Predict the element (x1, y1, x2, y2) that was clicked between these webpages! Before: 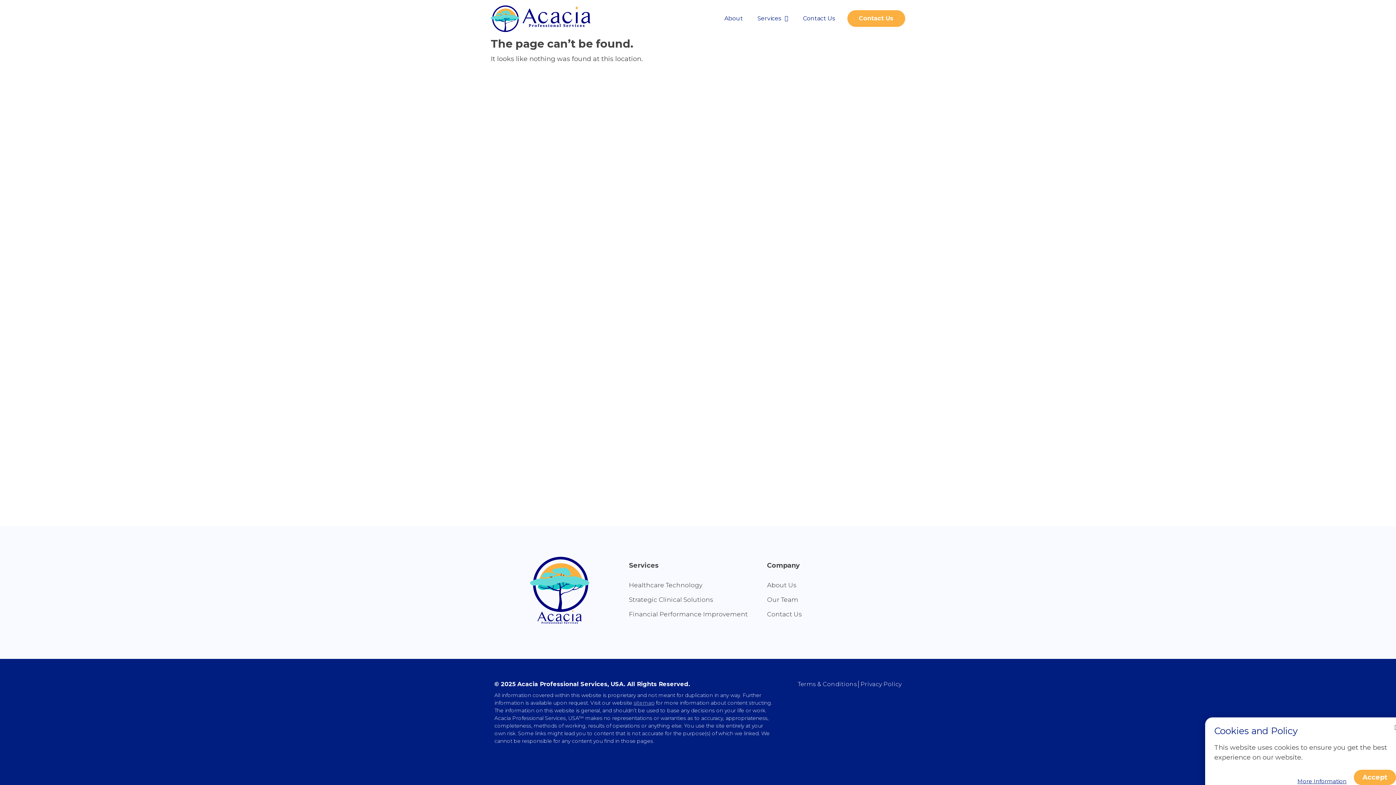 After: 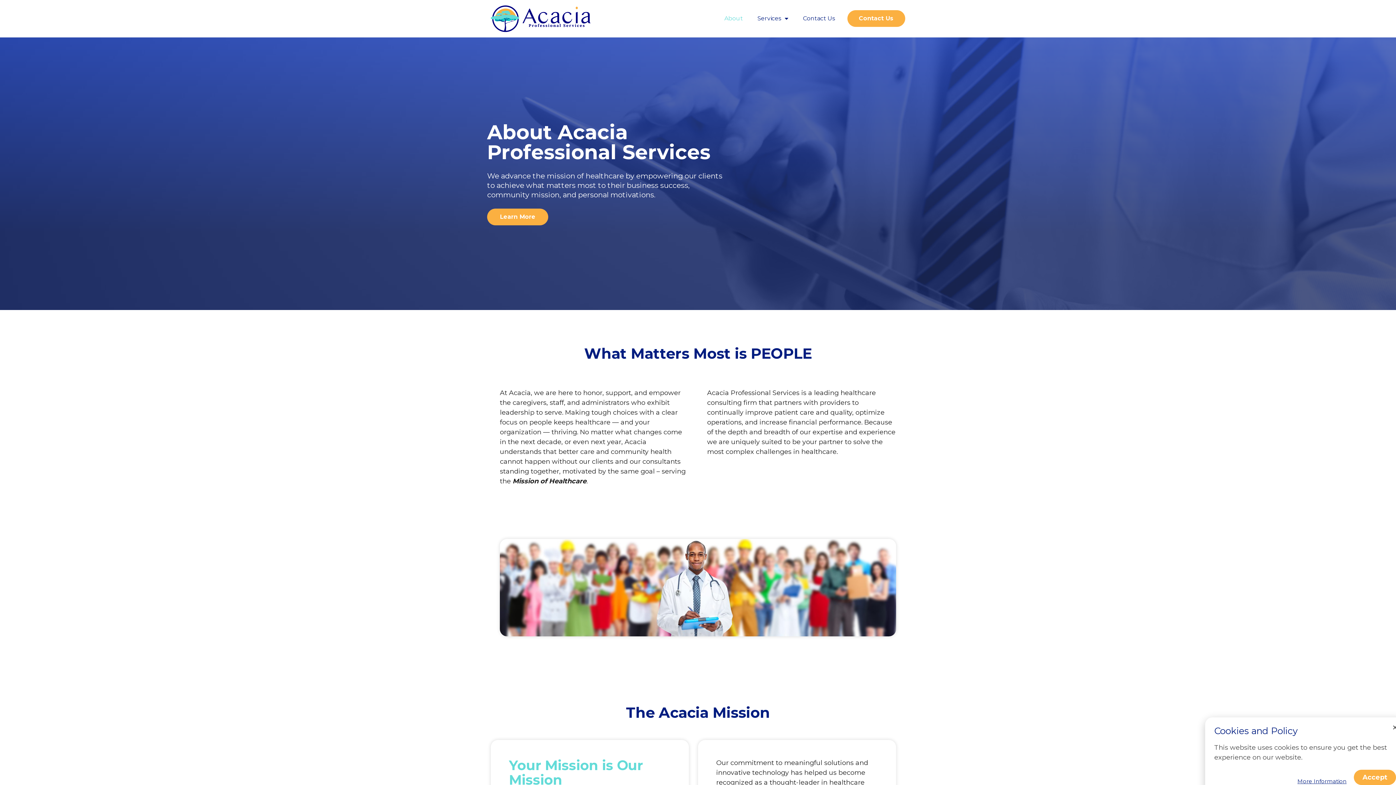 Action: bbox: (717, 10, 750, 27) label: About